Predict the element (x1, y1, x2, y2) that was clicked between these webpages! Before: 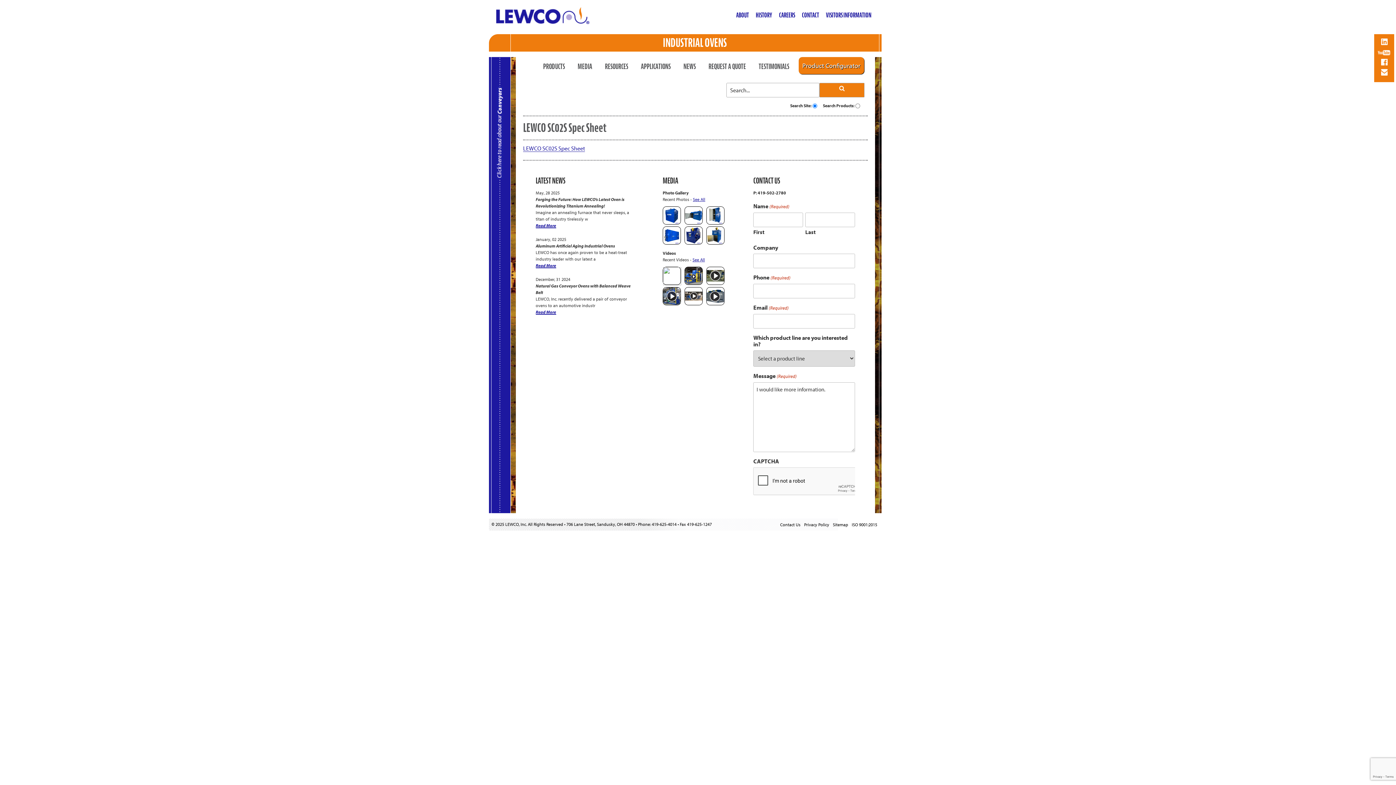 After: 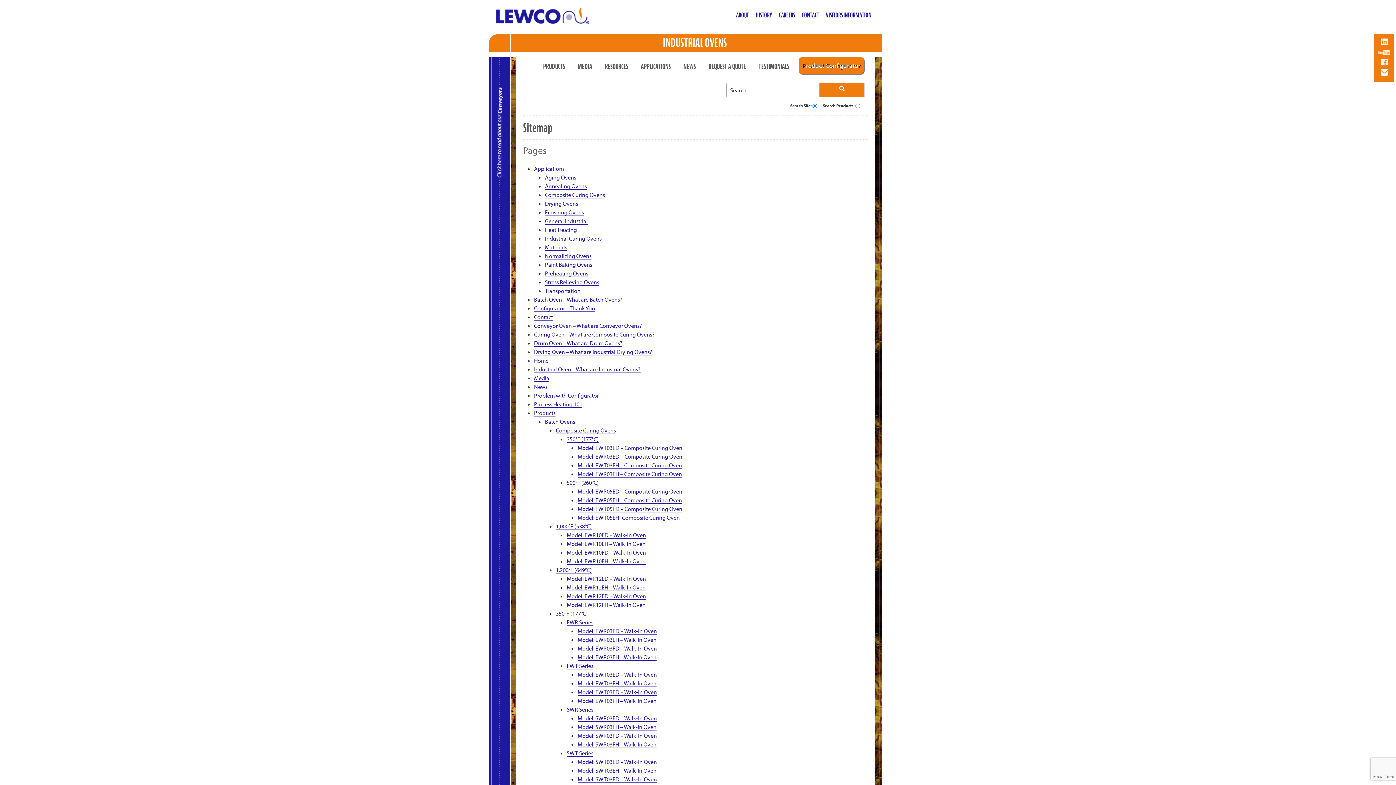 Action: label: Sitemap bbox: (833, 522, 848, 527)